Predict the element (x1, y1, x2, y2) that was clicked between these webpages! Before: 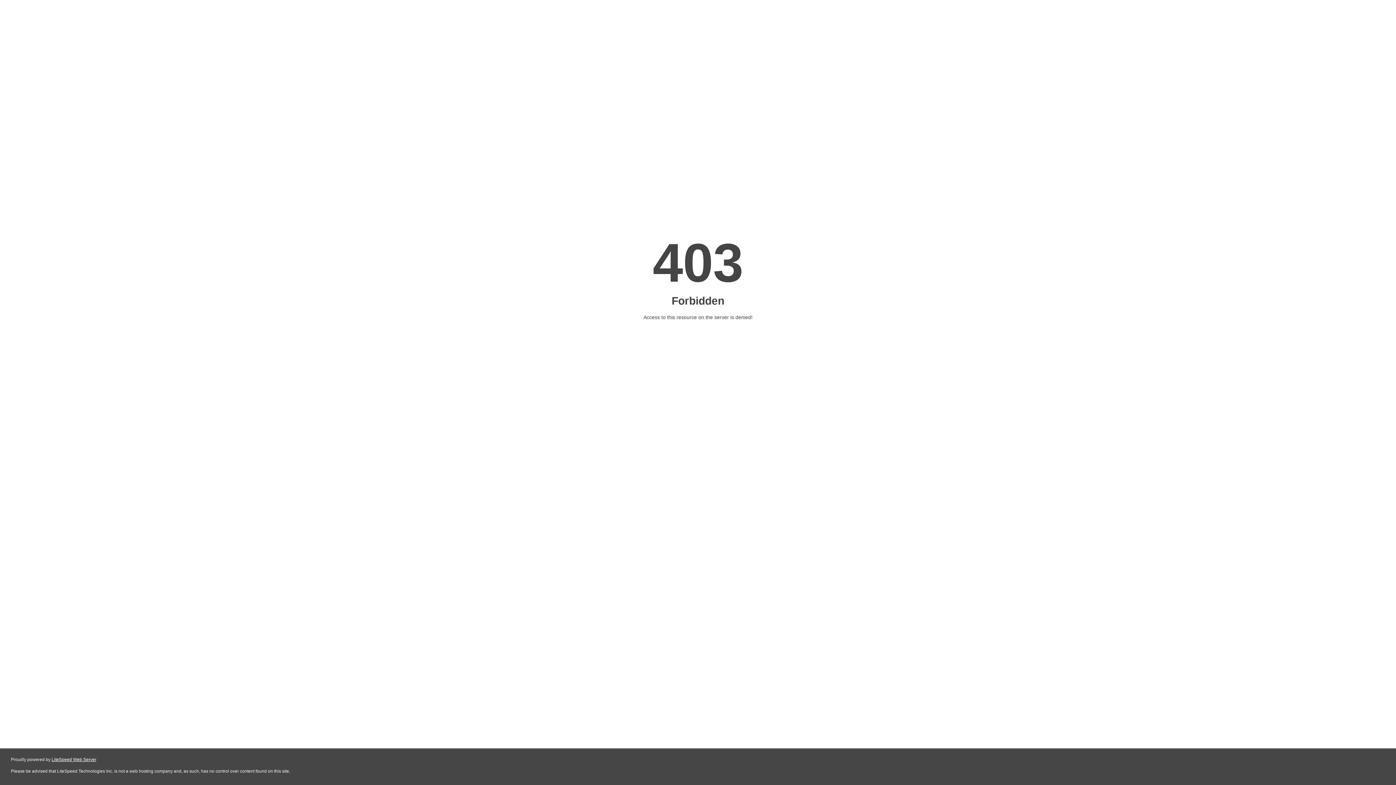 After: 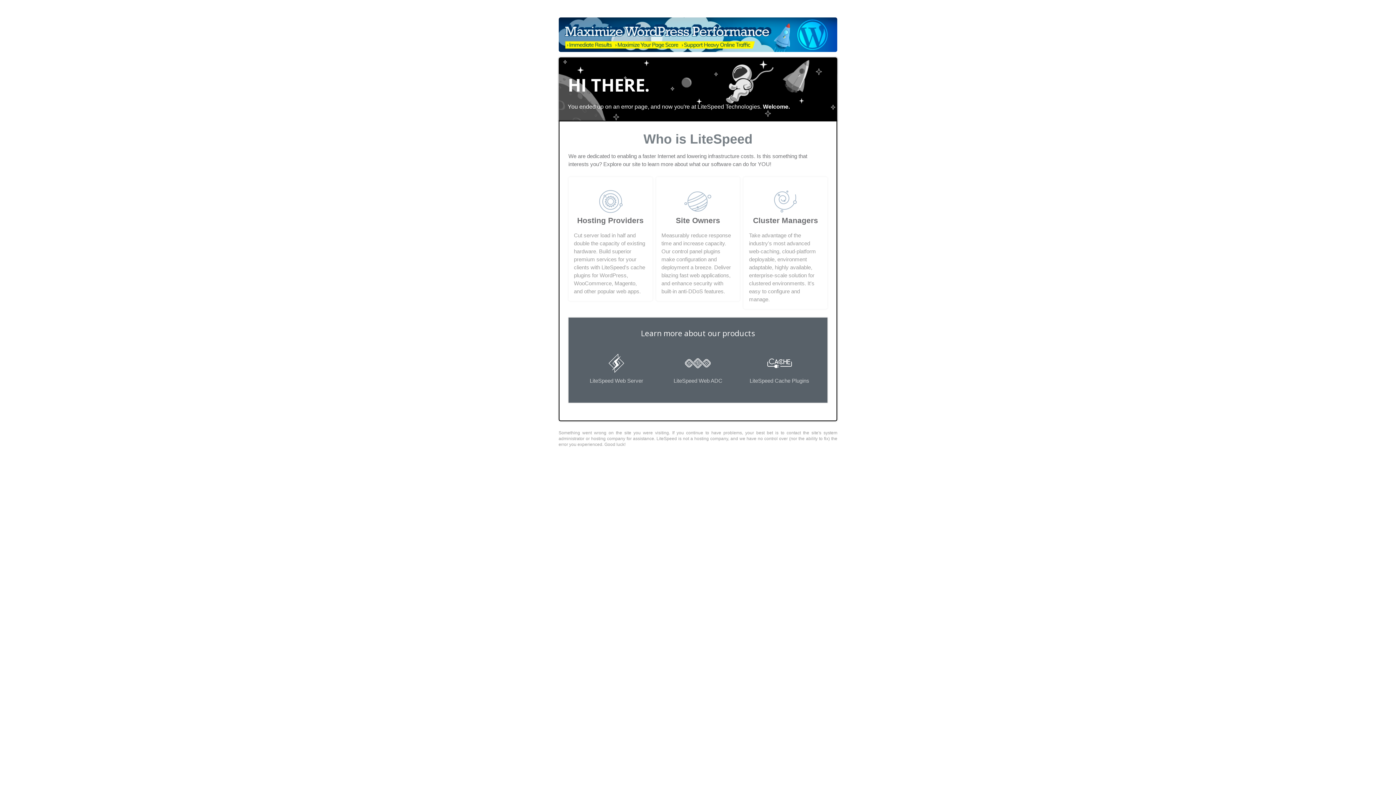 Action: bbox: (51, 757, 96, 762) label: LiteSpeed Web Server